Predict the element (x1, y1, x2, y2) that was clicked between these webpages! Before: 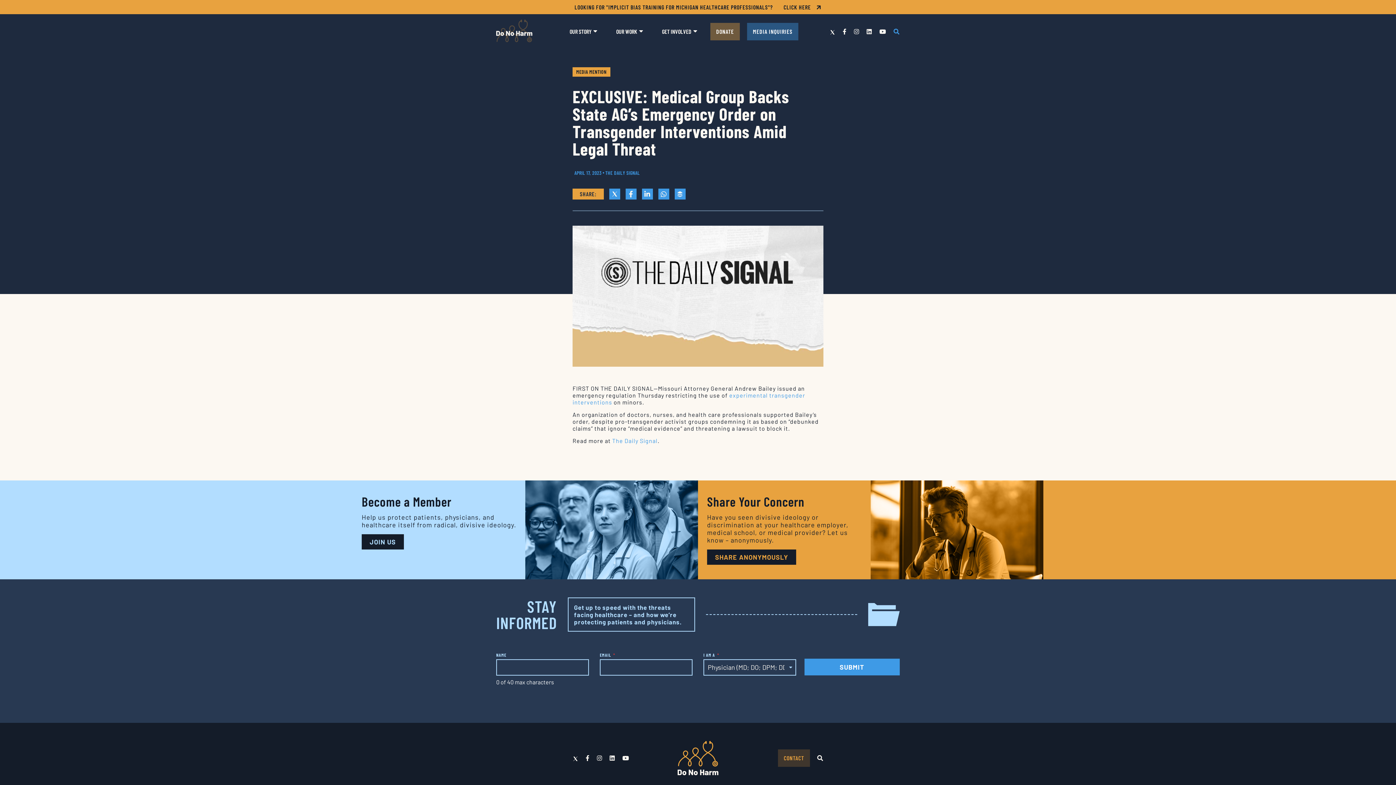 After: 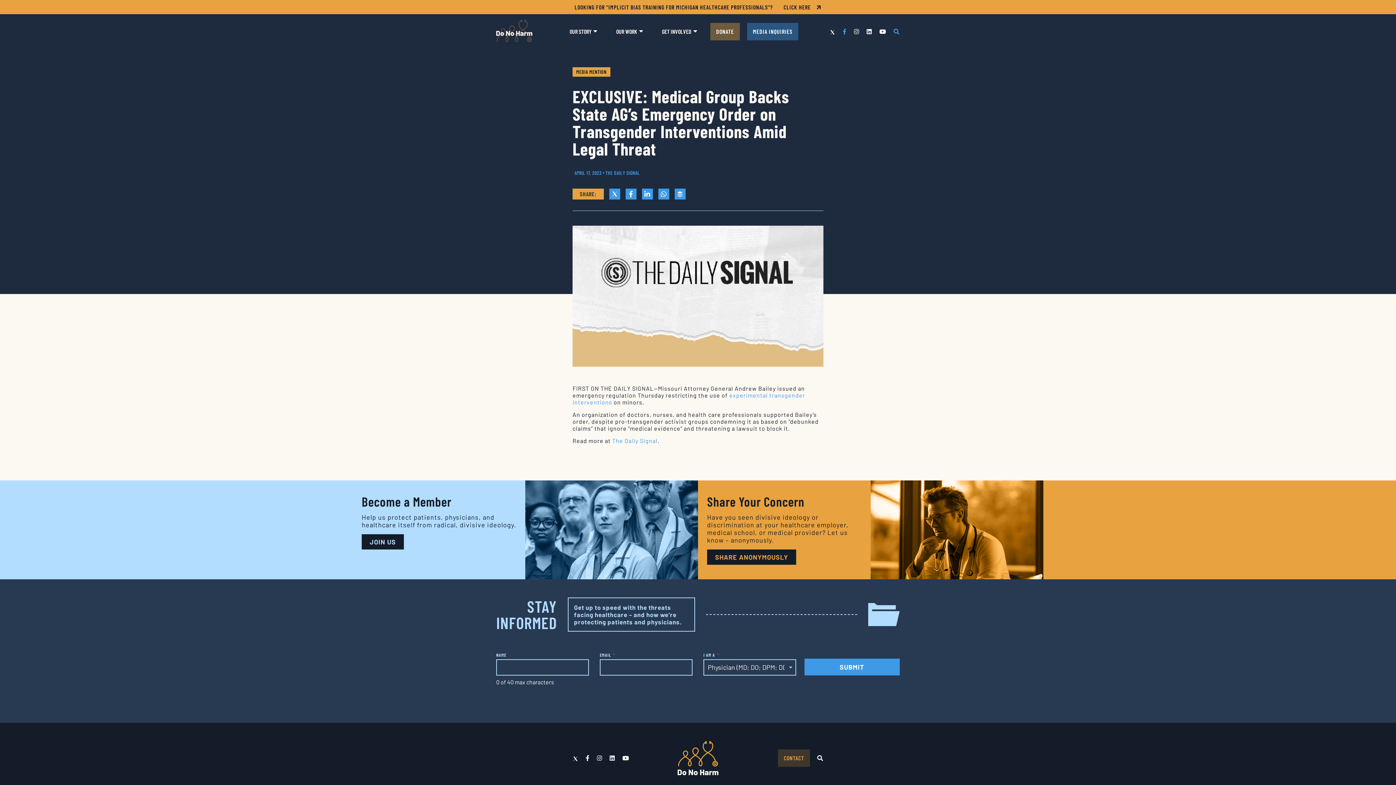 Action: label: Facebook bbox: (842, 28, 846, 34)